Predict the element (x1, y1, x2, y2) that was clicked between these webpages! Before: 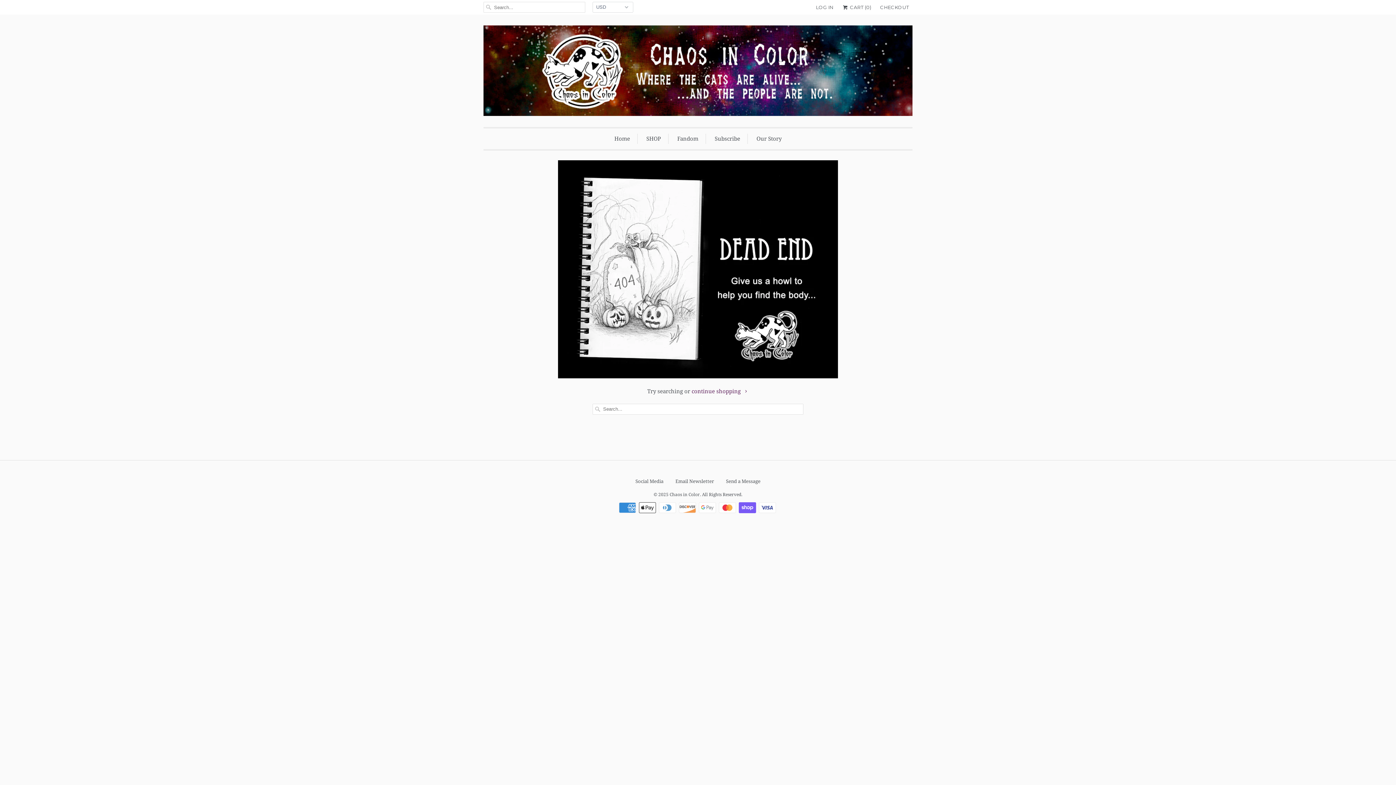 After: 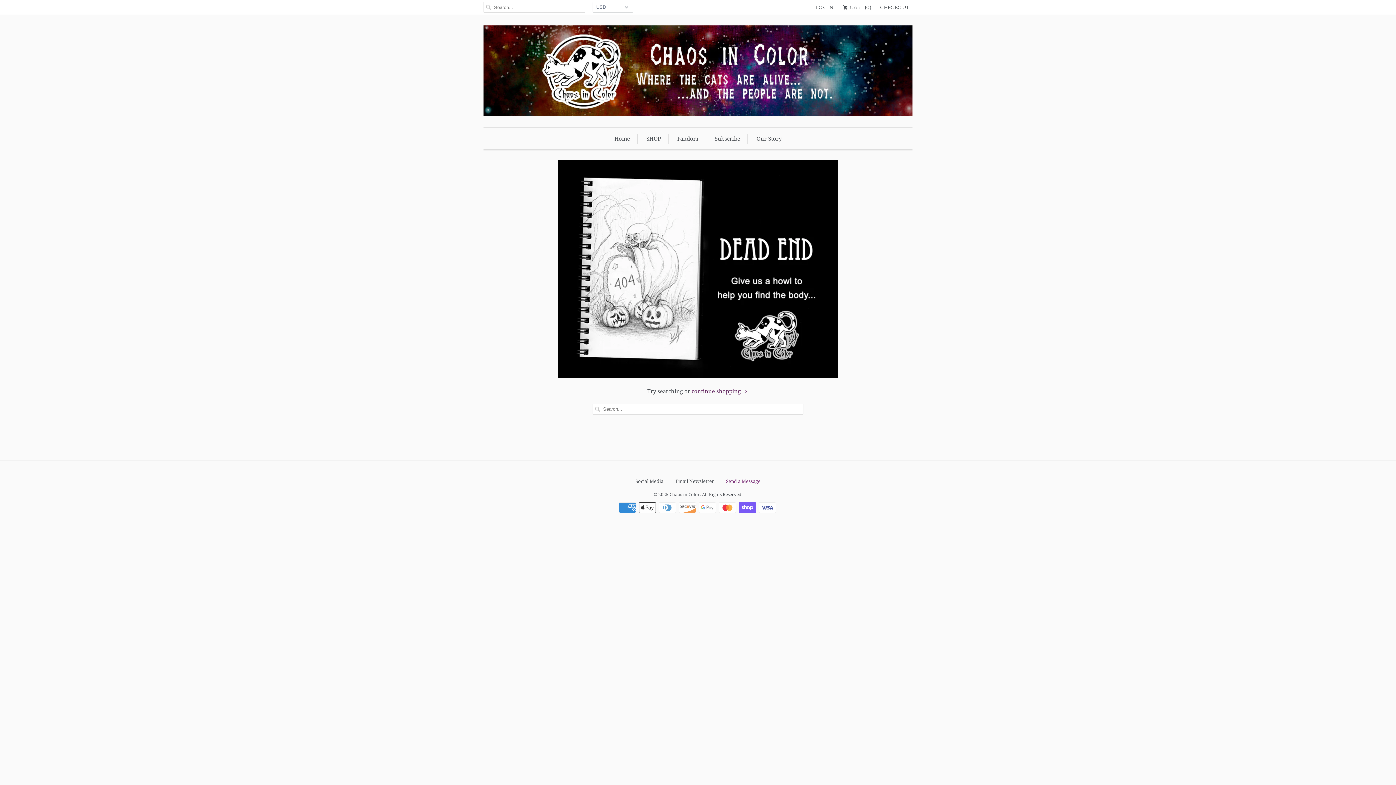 Action: bbox: (726, 478, 760, 484) label: Send a Message